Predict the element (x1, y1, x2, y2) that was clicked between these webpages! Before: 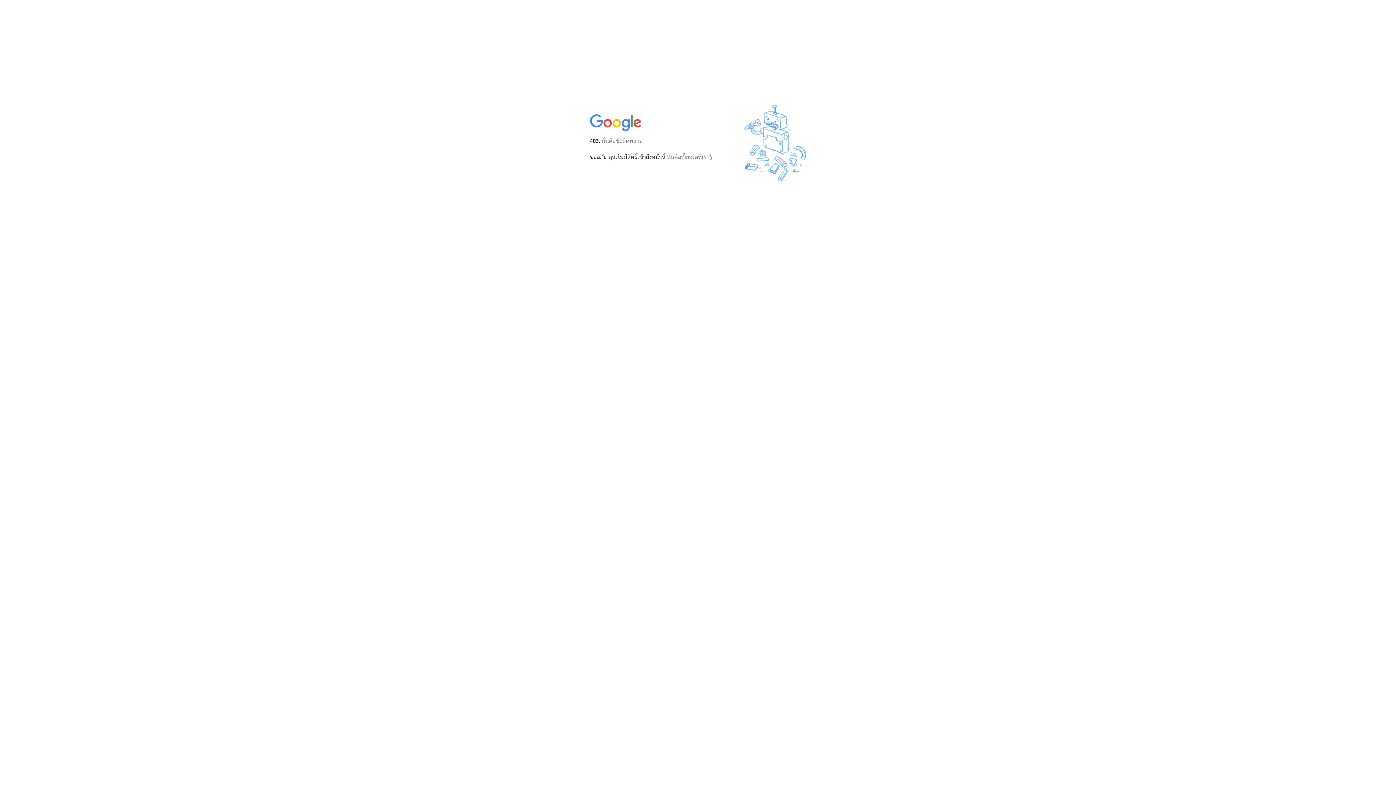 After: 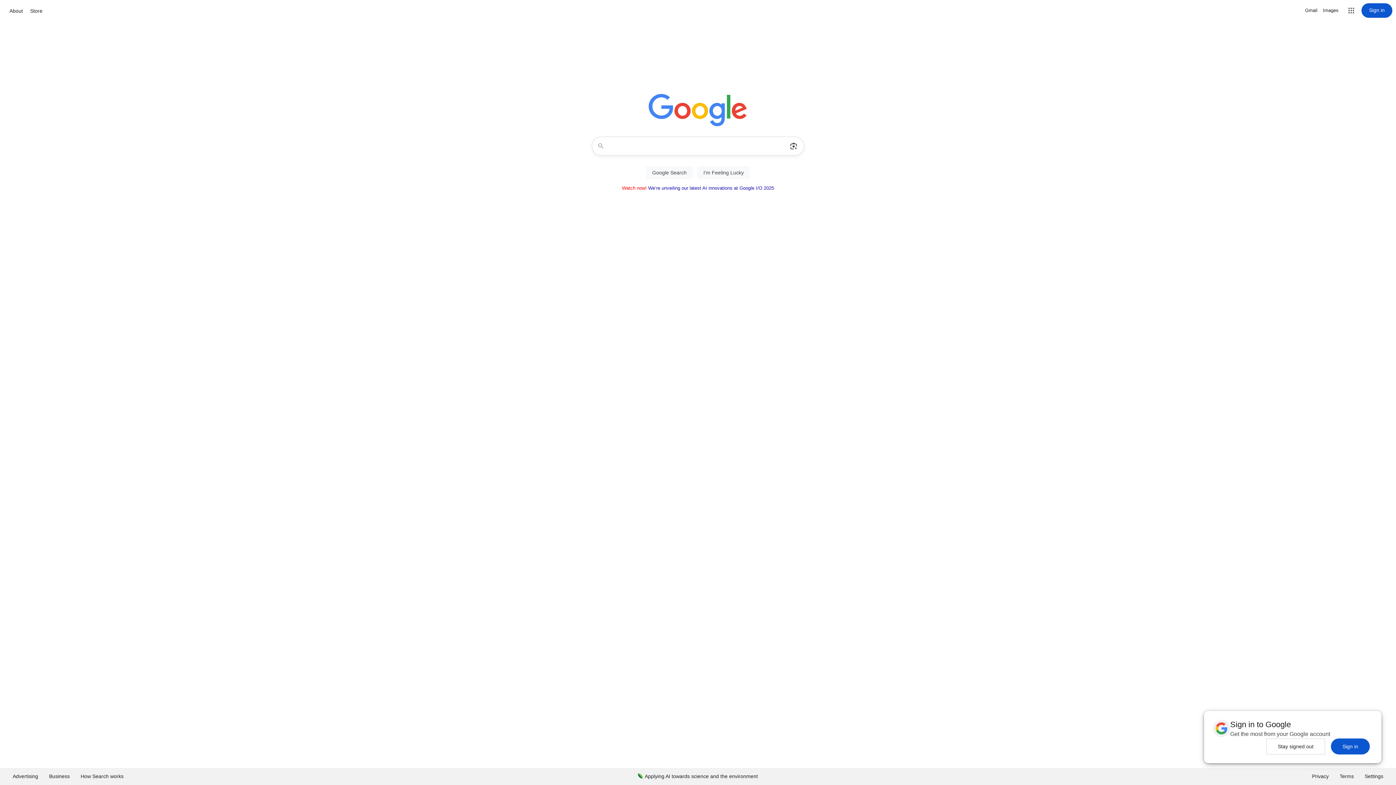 Action: bbox: (590, 127, 642, 134)